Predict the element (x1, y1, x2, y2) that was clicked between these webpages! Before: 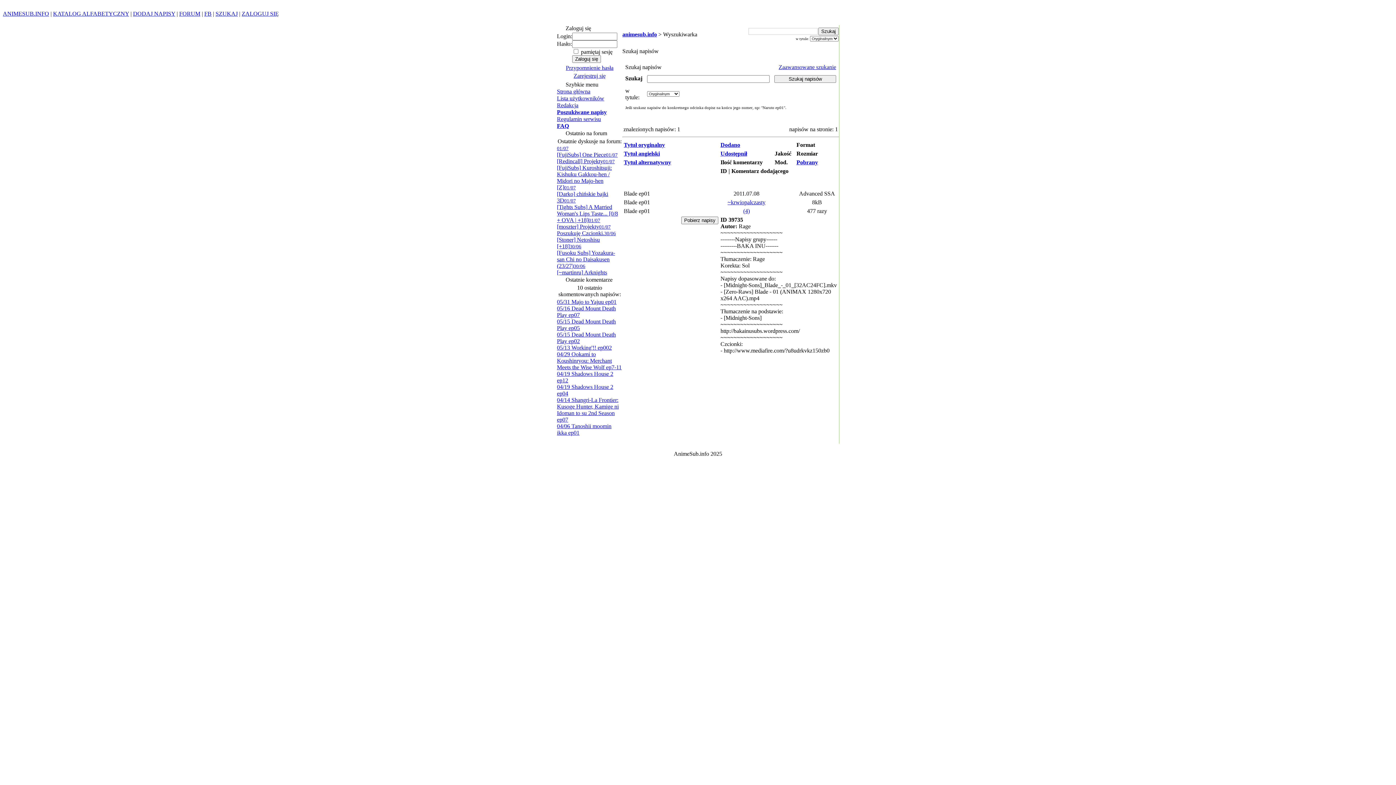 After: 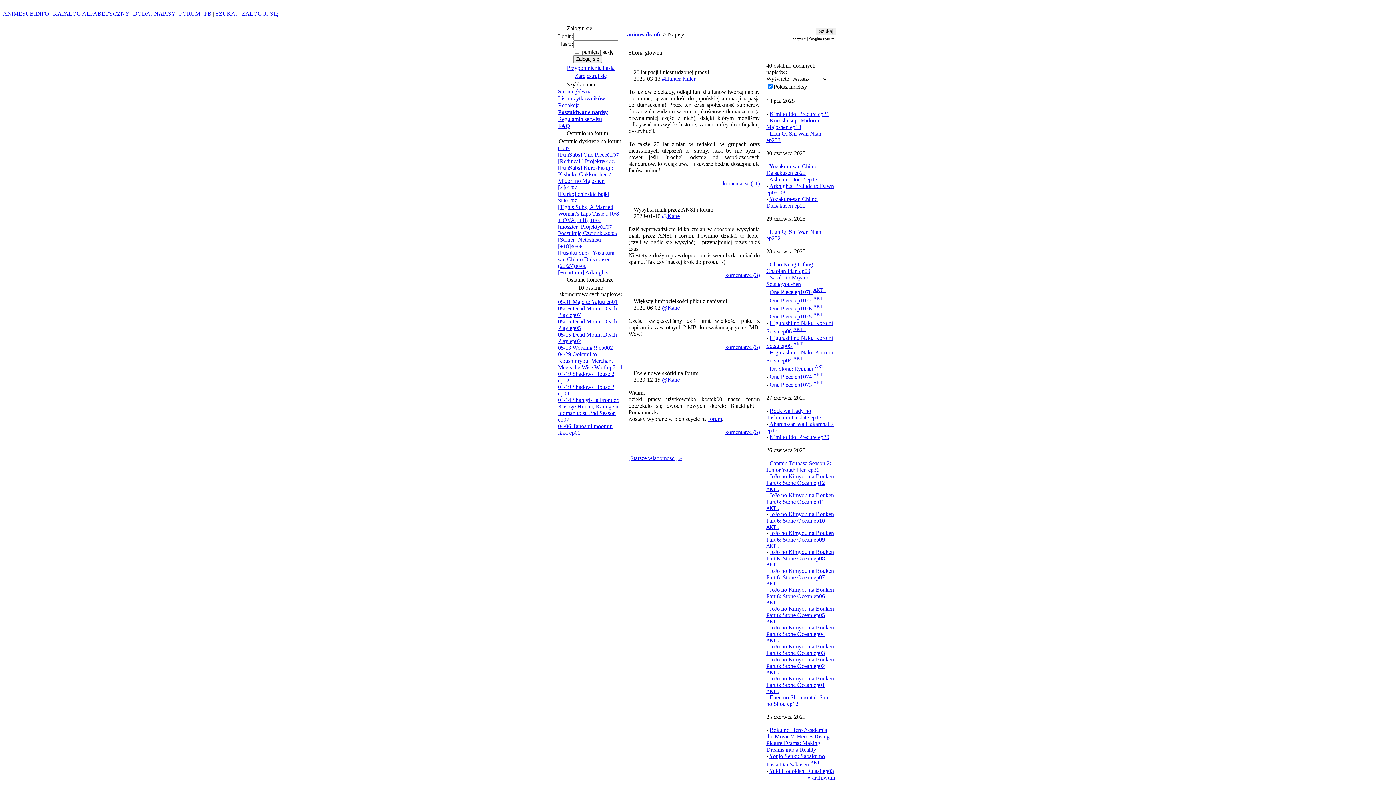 Action: label: Strona główna bbox: (557, 88, 590, 94)